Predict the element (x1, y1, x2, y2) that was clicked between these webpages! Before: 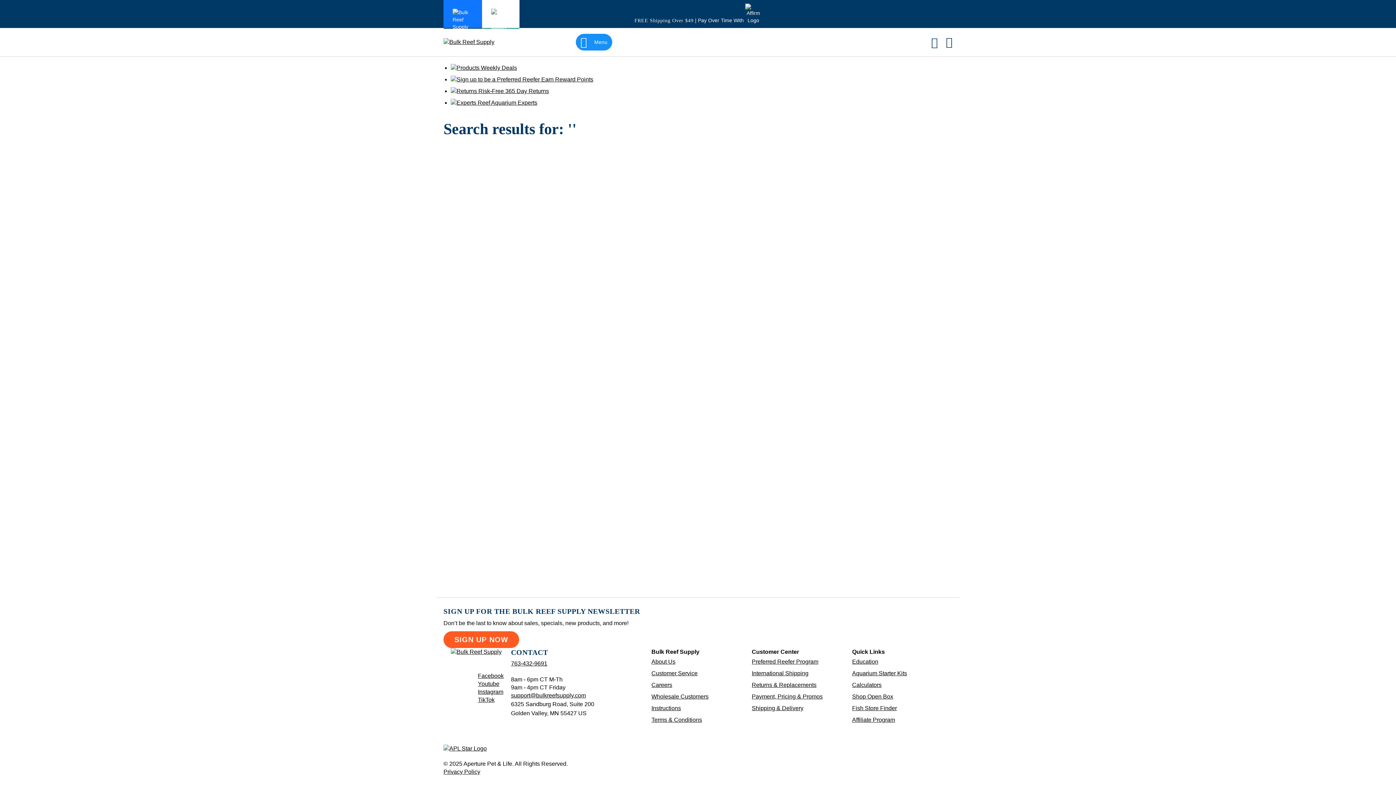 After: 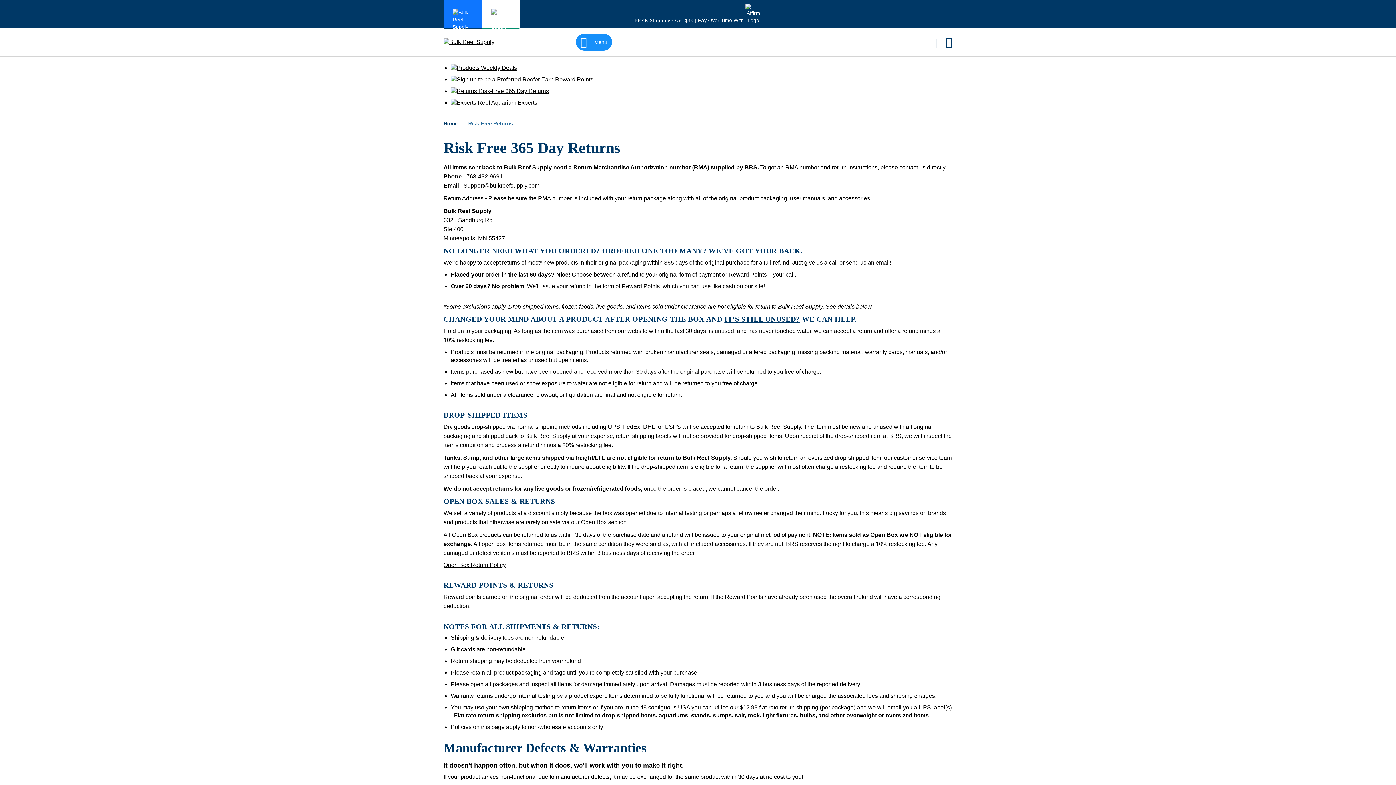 Action: label: Returns & Replacements bbox: (751, 682, 816, 688)